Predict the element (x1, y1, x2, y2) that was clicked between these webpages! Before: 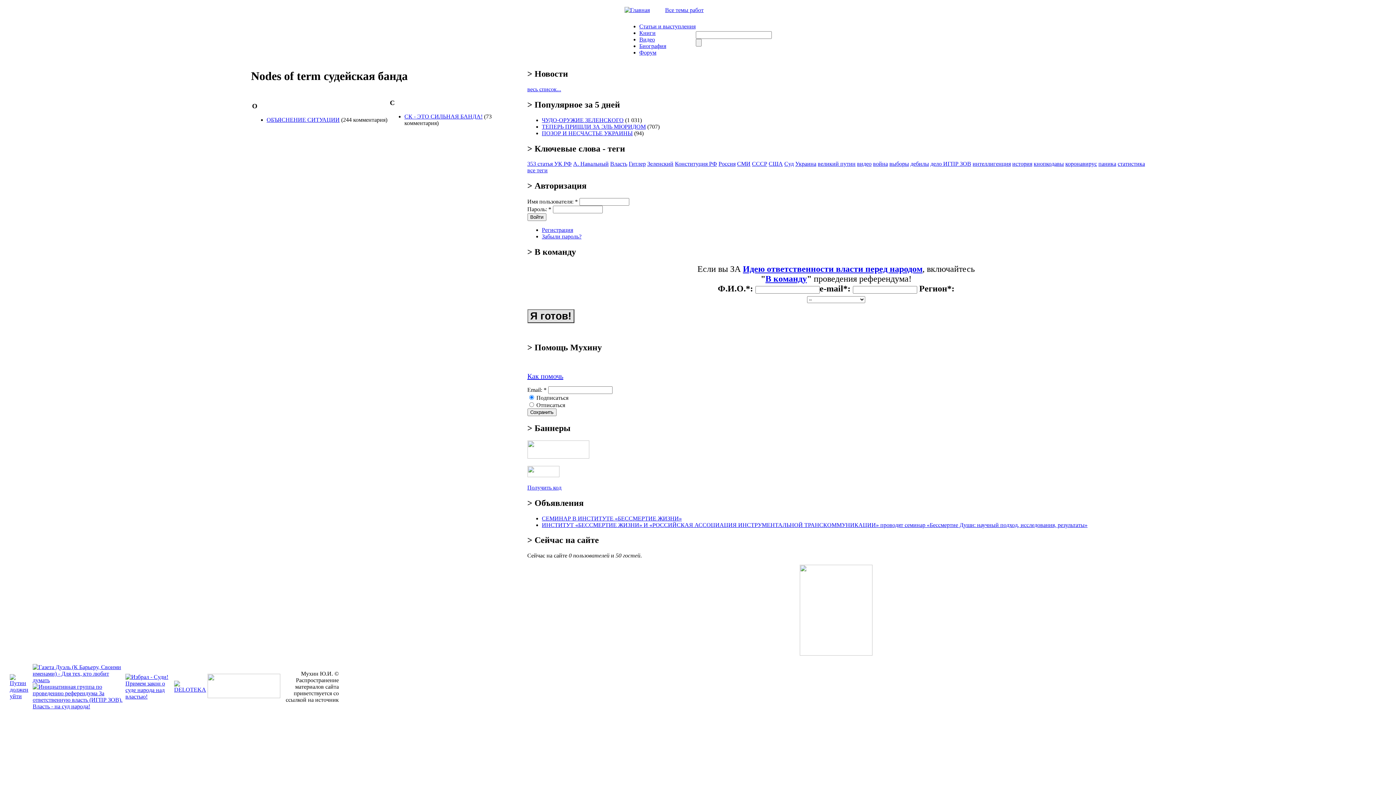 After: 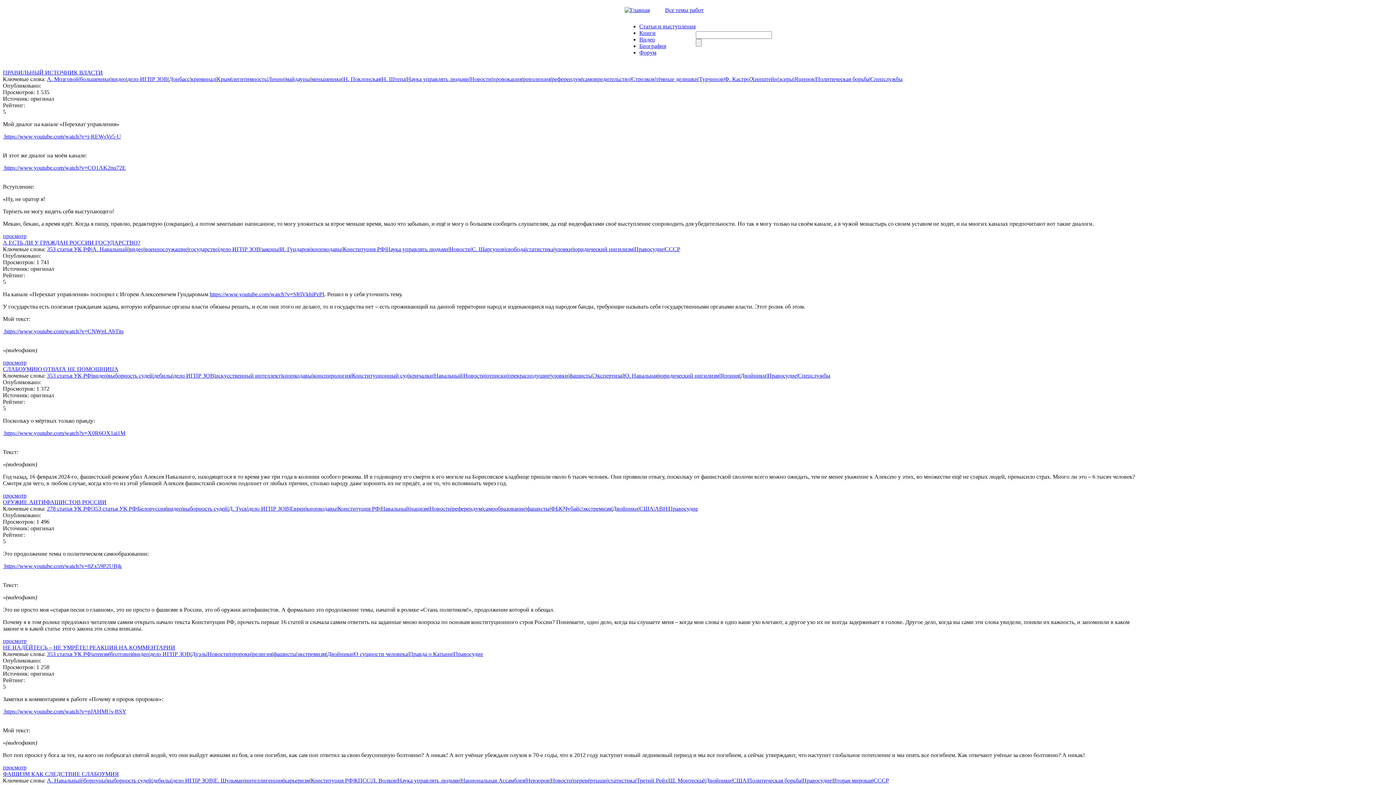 Action: label: дело ИГПР ЗОВ bbox: (930, 160, 971, 167)